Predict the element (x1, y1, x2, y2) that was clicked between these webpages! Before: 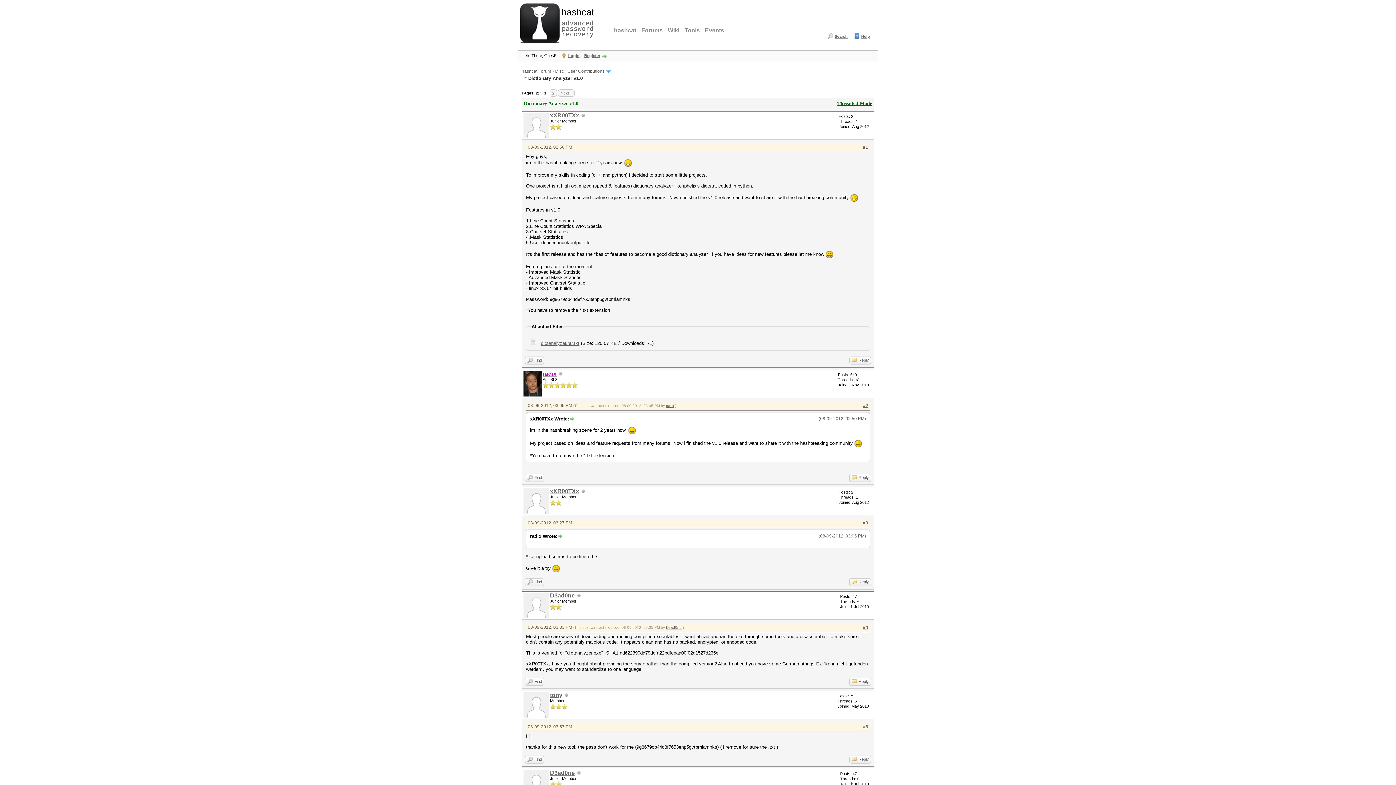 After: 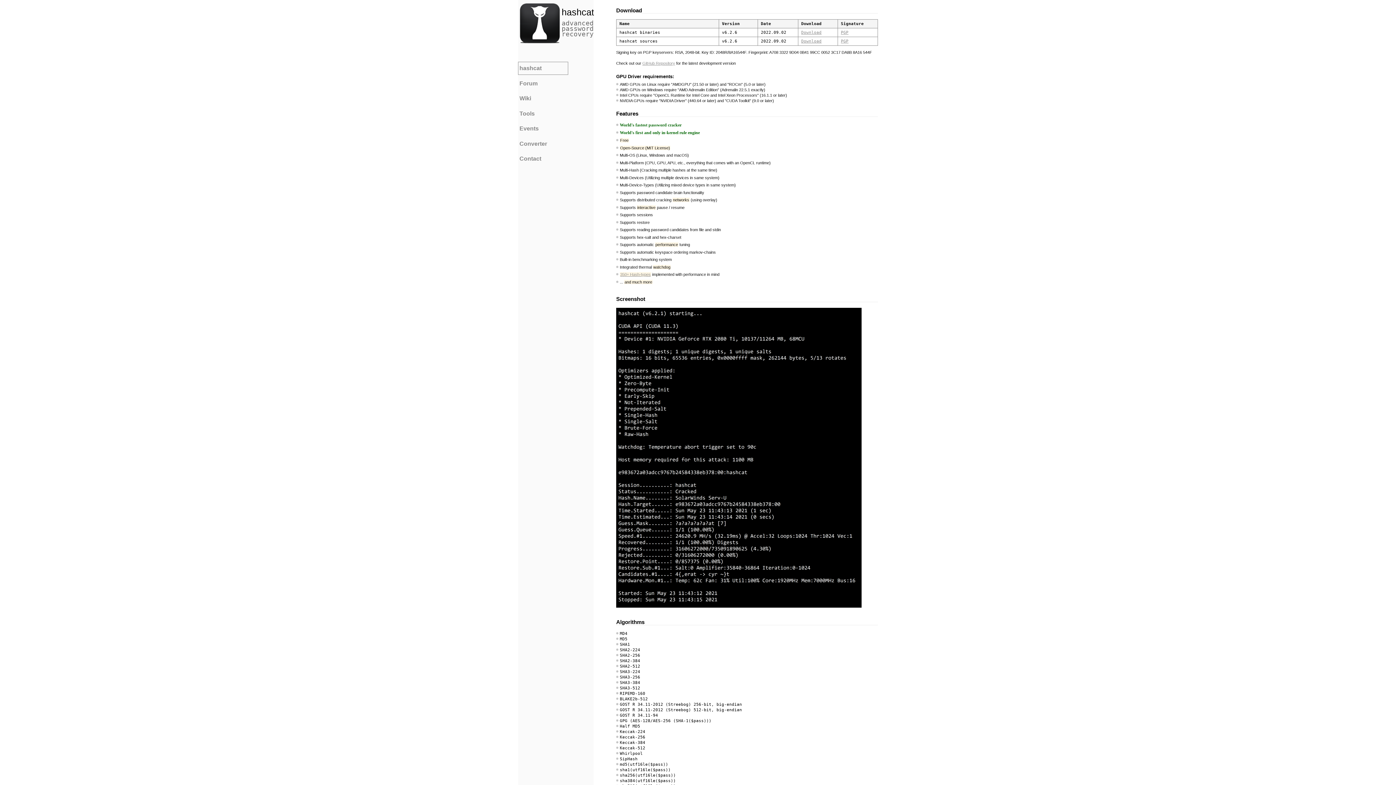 Action: bbox: (612, 24, 637, 37) label: hashcat